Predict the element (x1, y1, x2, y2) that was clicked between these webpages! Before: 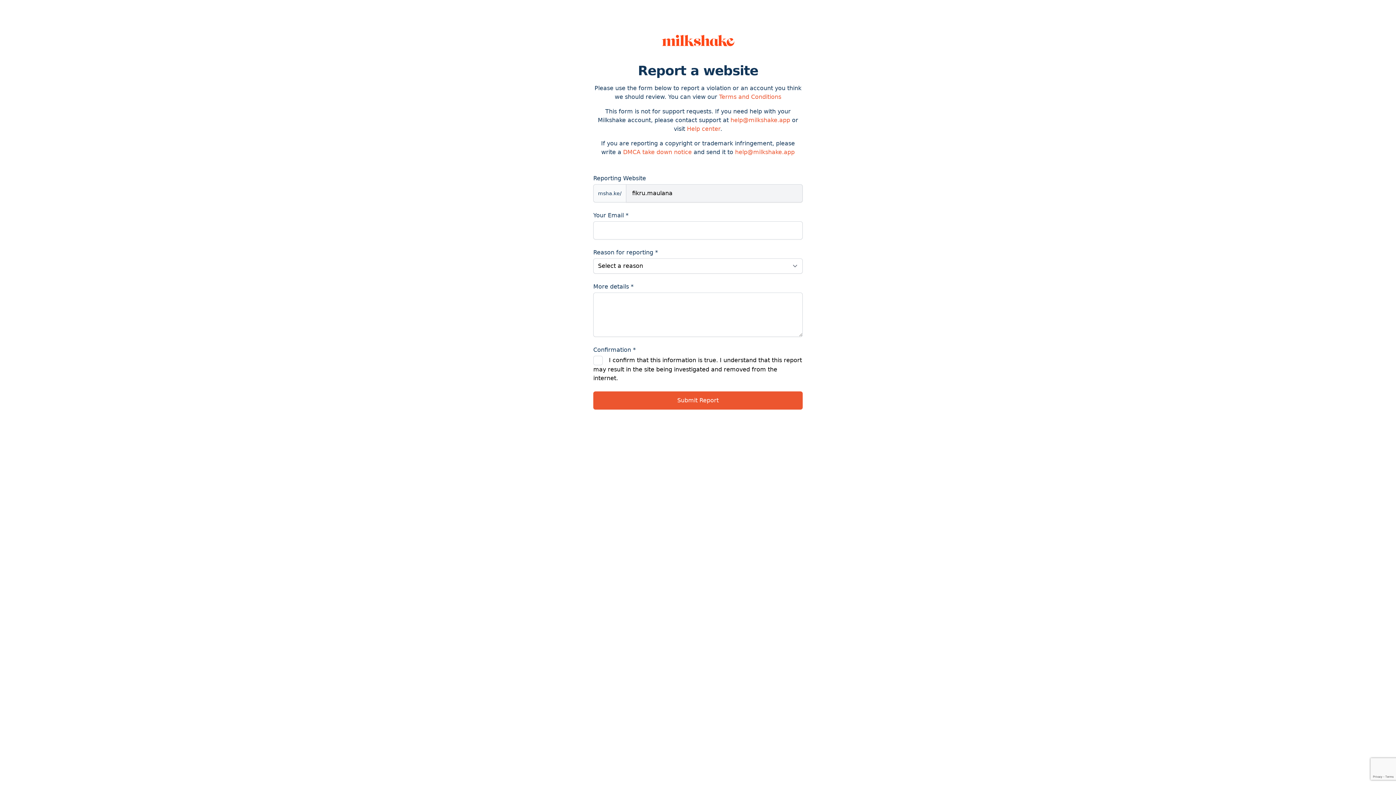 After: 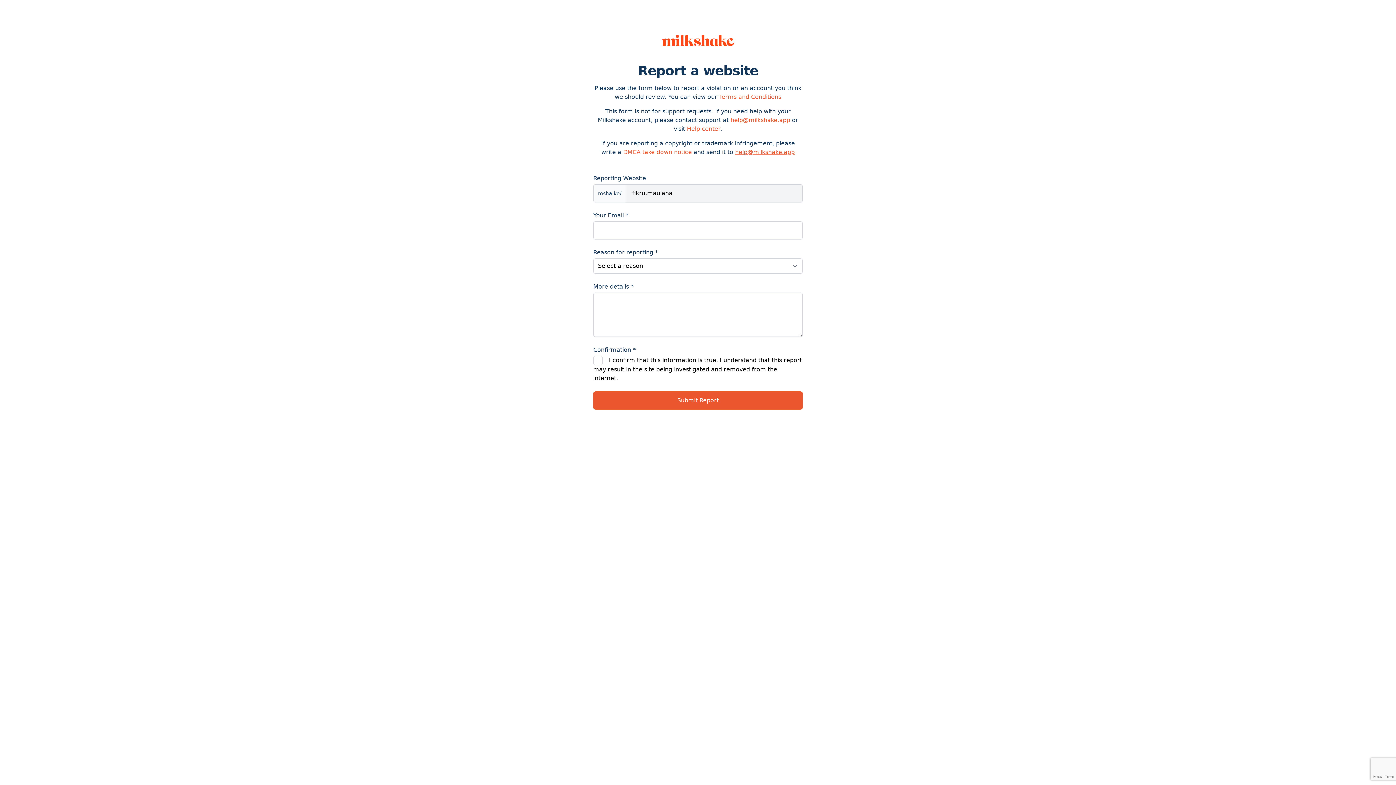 Action: bbox: (735, 148, 794, 155) label: help@milkshake.app